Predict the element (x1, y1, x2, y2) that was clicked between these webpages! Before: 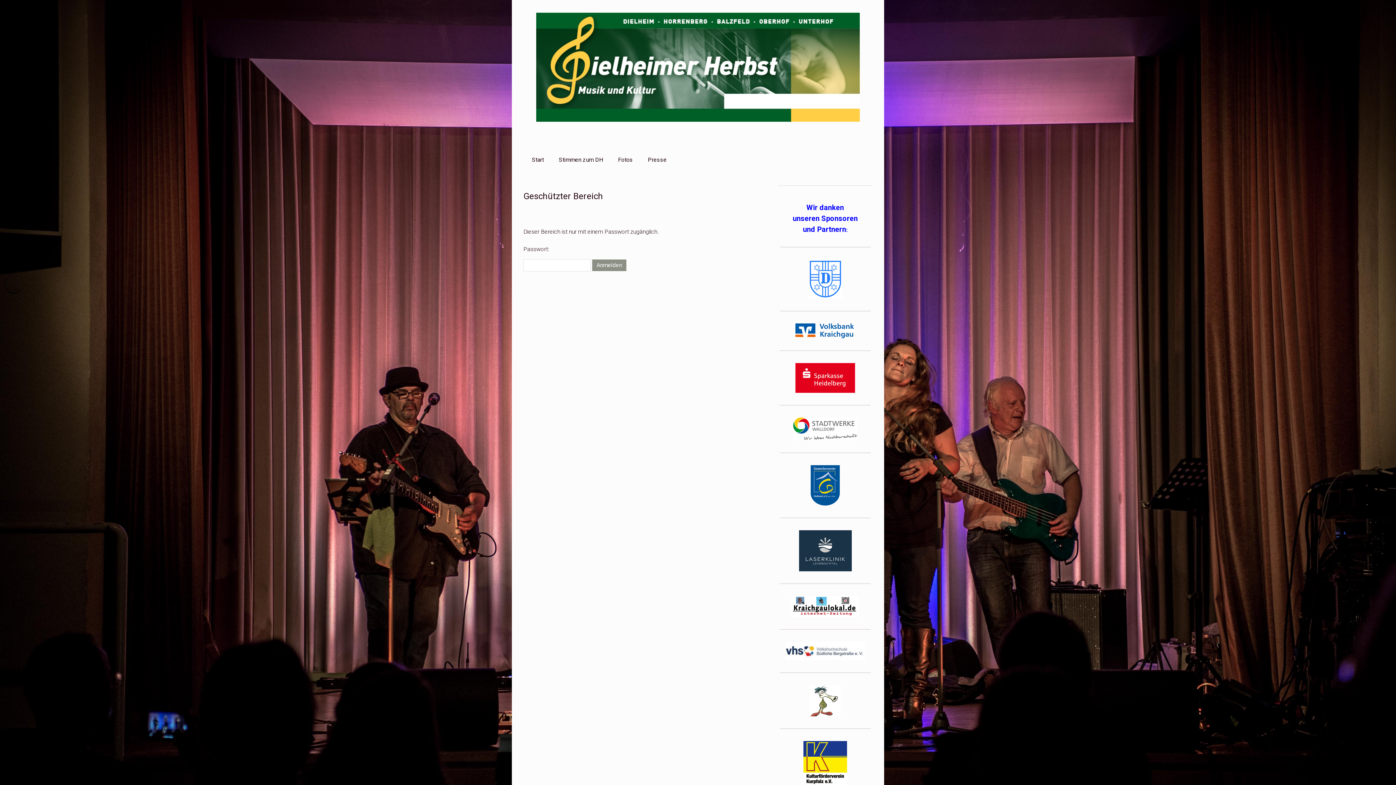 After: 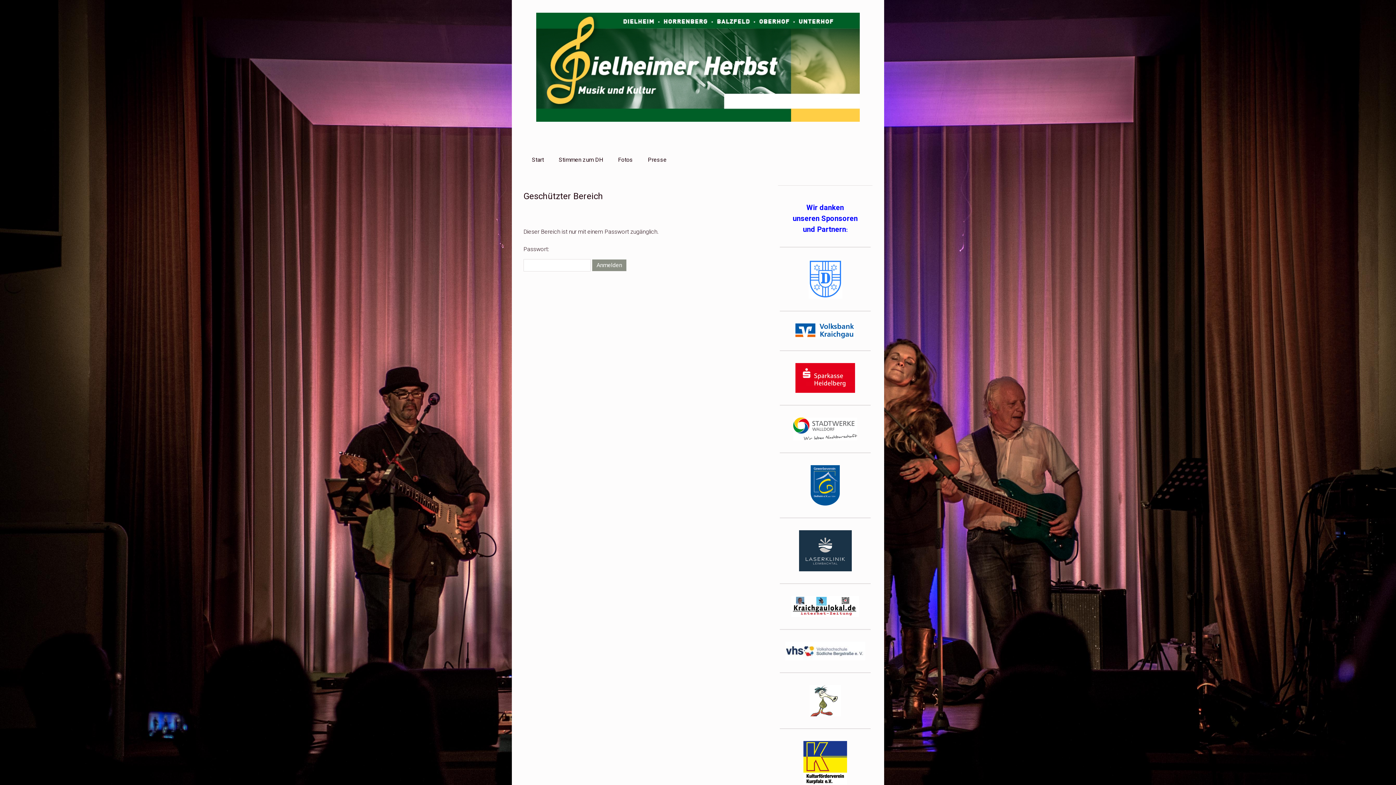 Action: bbox: (642, 153, 672, 166) label: Presse